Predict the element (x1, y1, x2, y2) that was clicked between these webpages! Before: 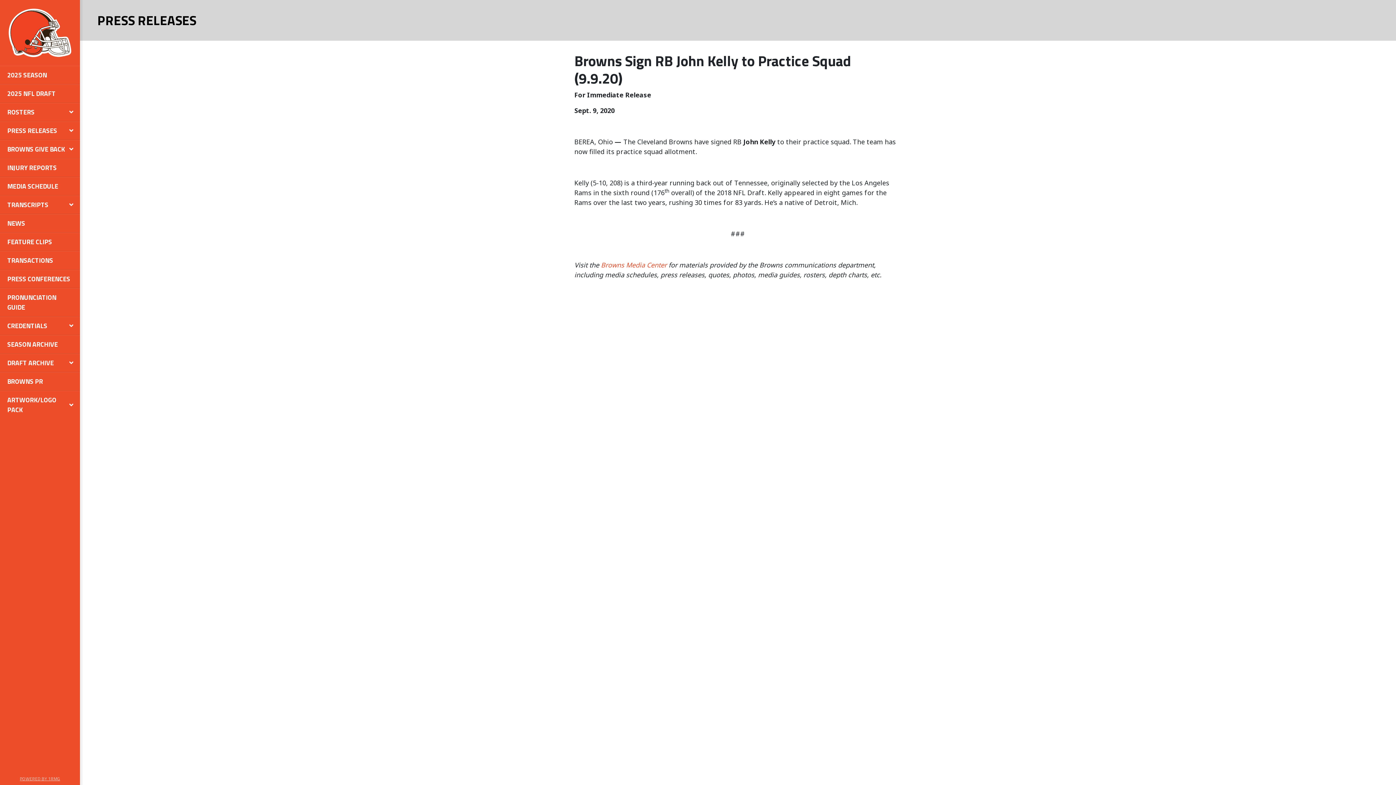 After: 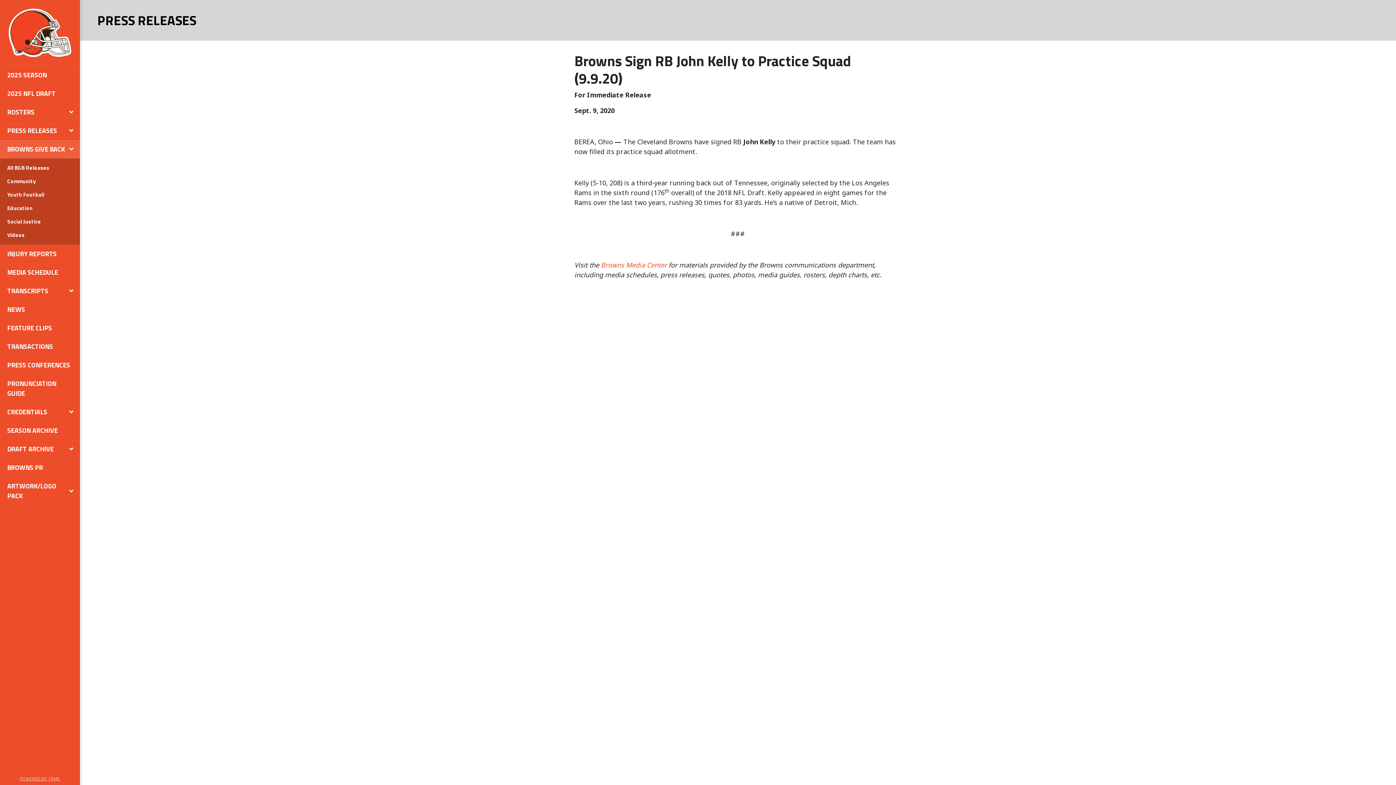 Action: label: BROWNS GIVE BACK bbox: (0, 139, 80, 158)